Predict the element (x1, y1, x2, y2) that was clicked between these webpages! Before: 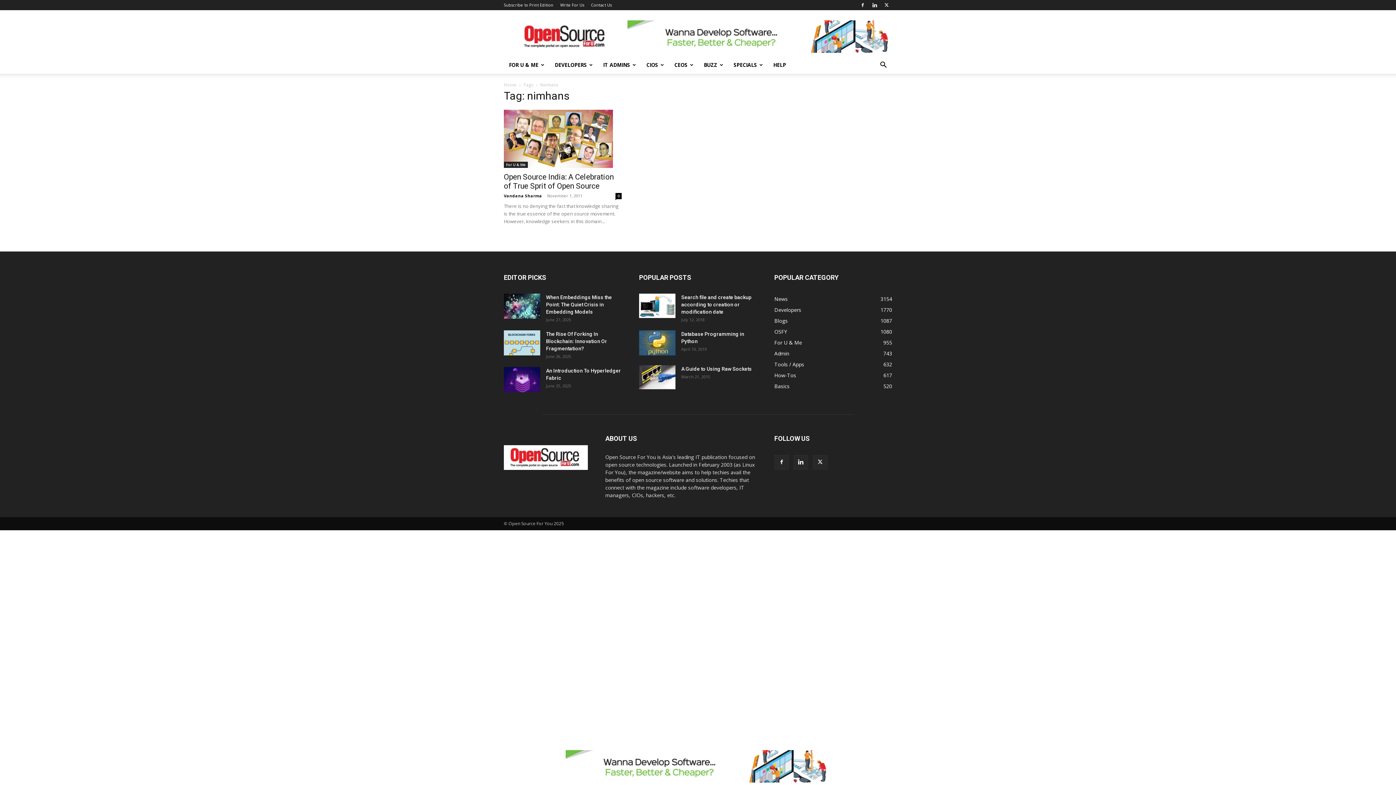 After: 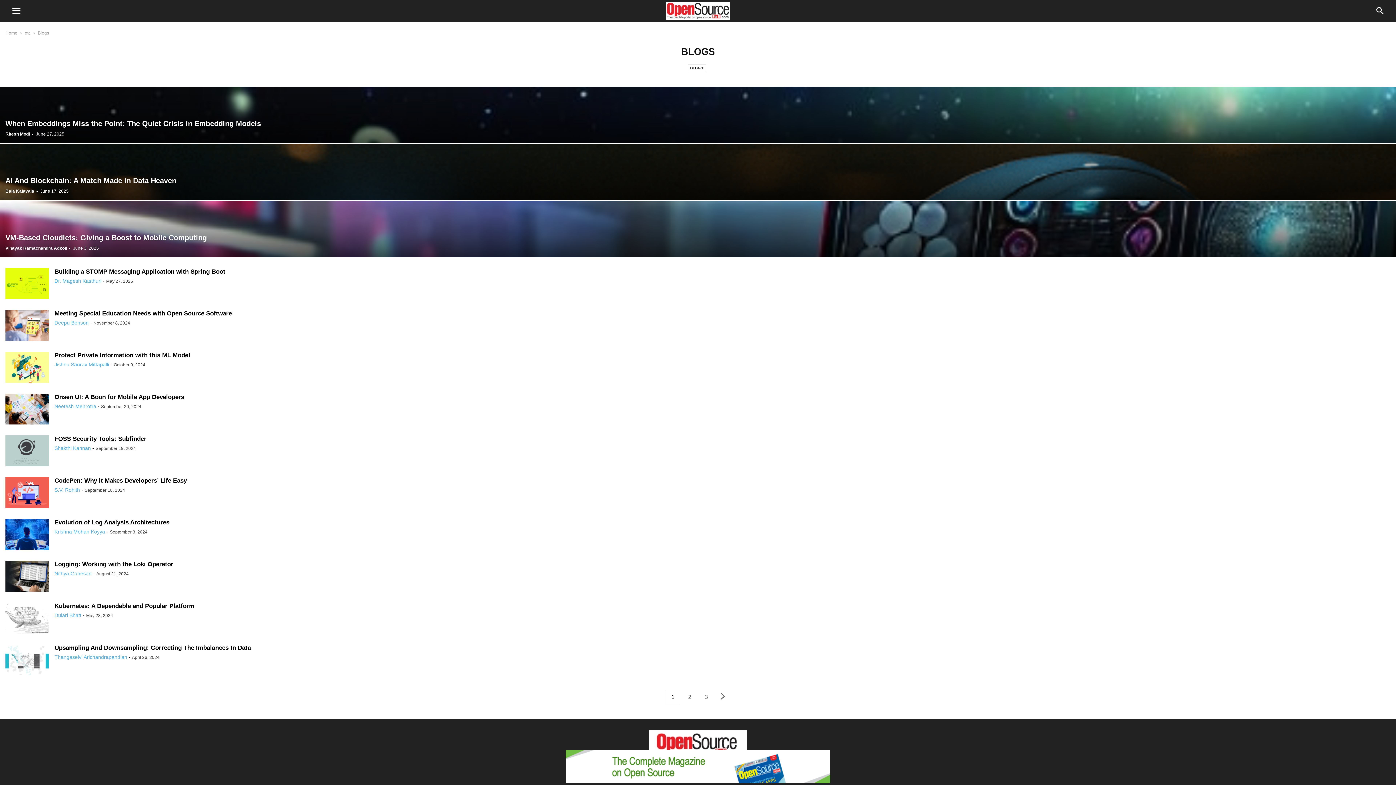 Action: label: Blogs
1087 bbox: (774, 317, 788, 324)